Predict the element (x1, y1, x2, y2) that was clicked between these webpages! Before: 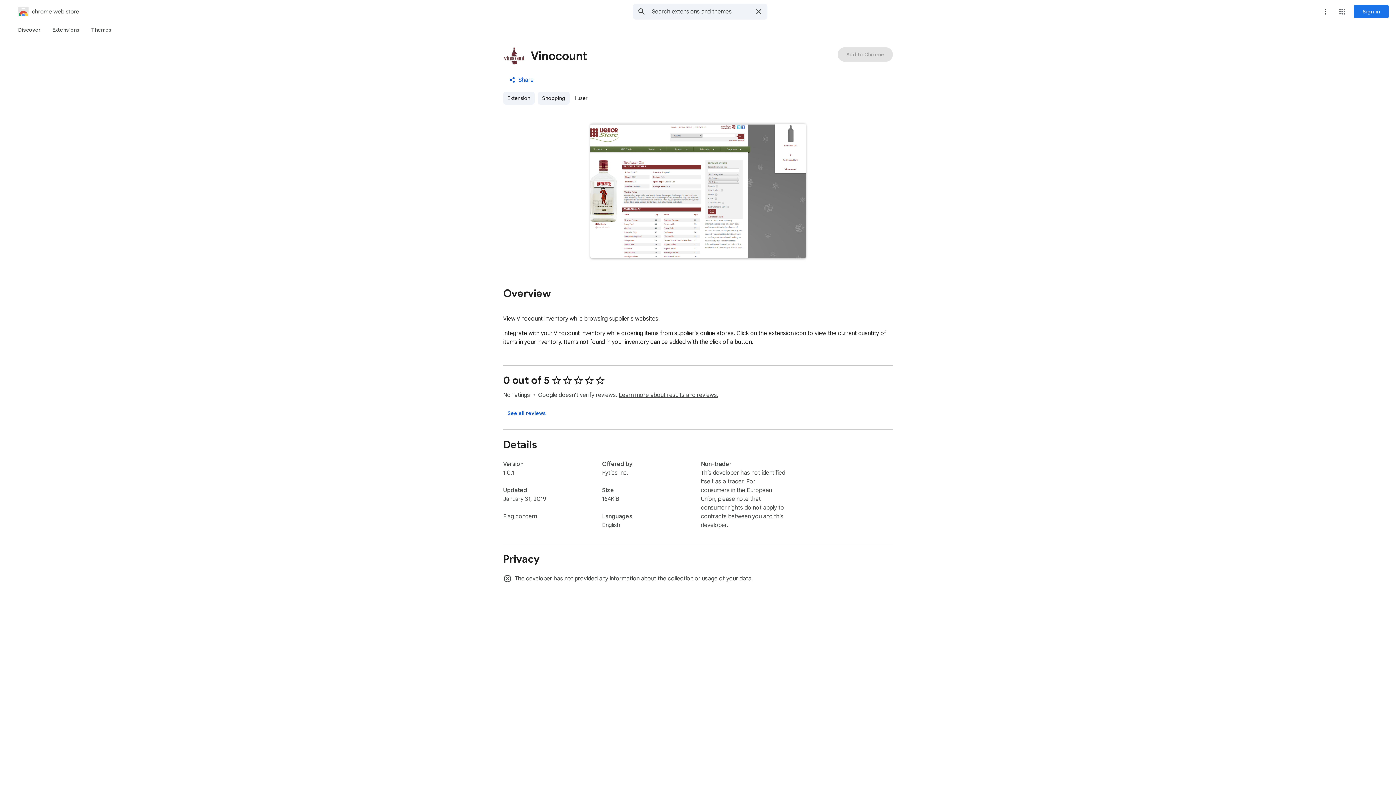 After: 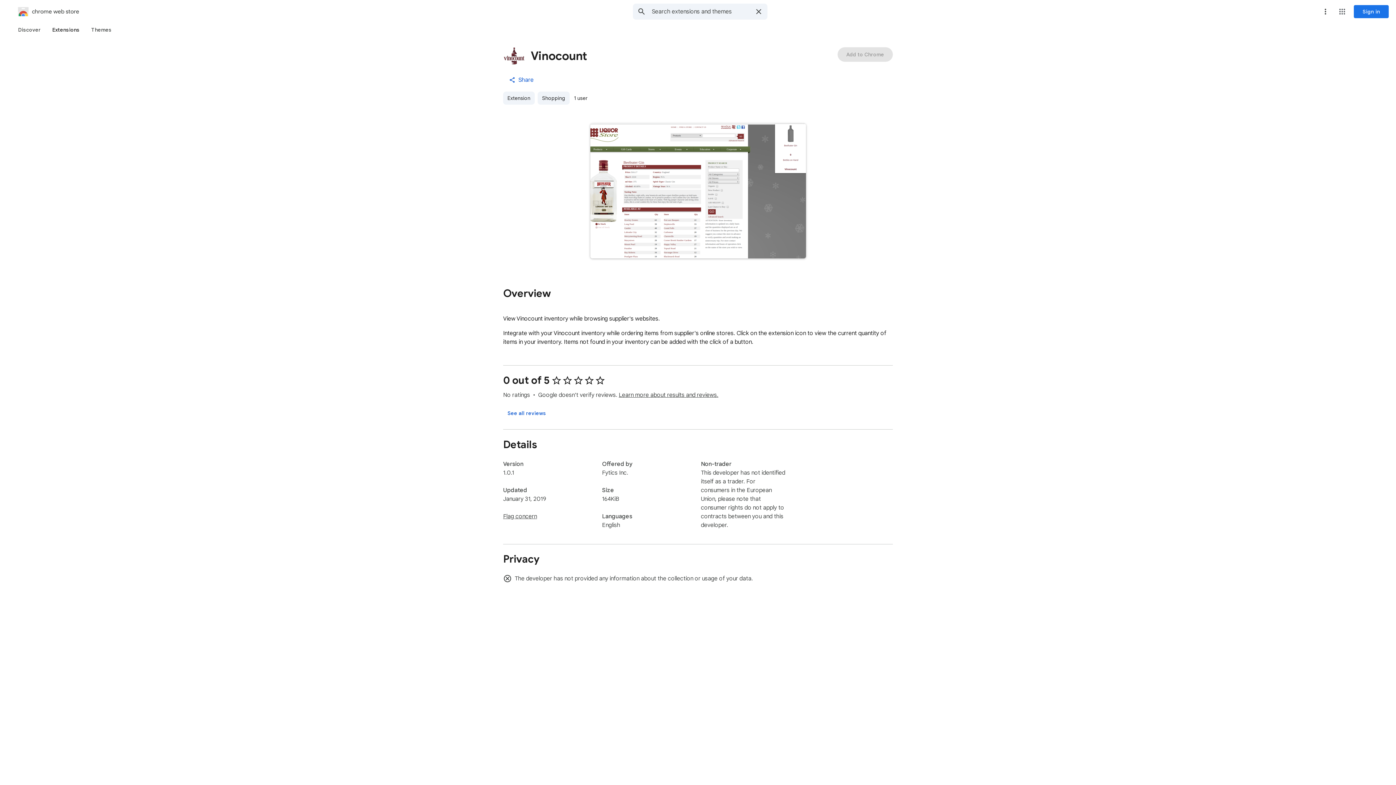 Action: bbox: (46, 23, 85, 36) label: Extensions